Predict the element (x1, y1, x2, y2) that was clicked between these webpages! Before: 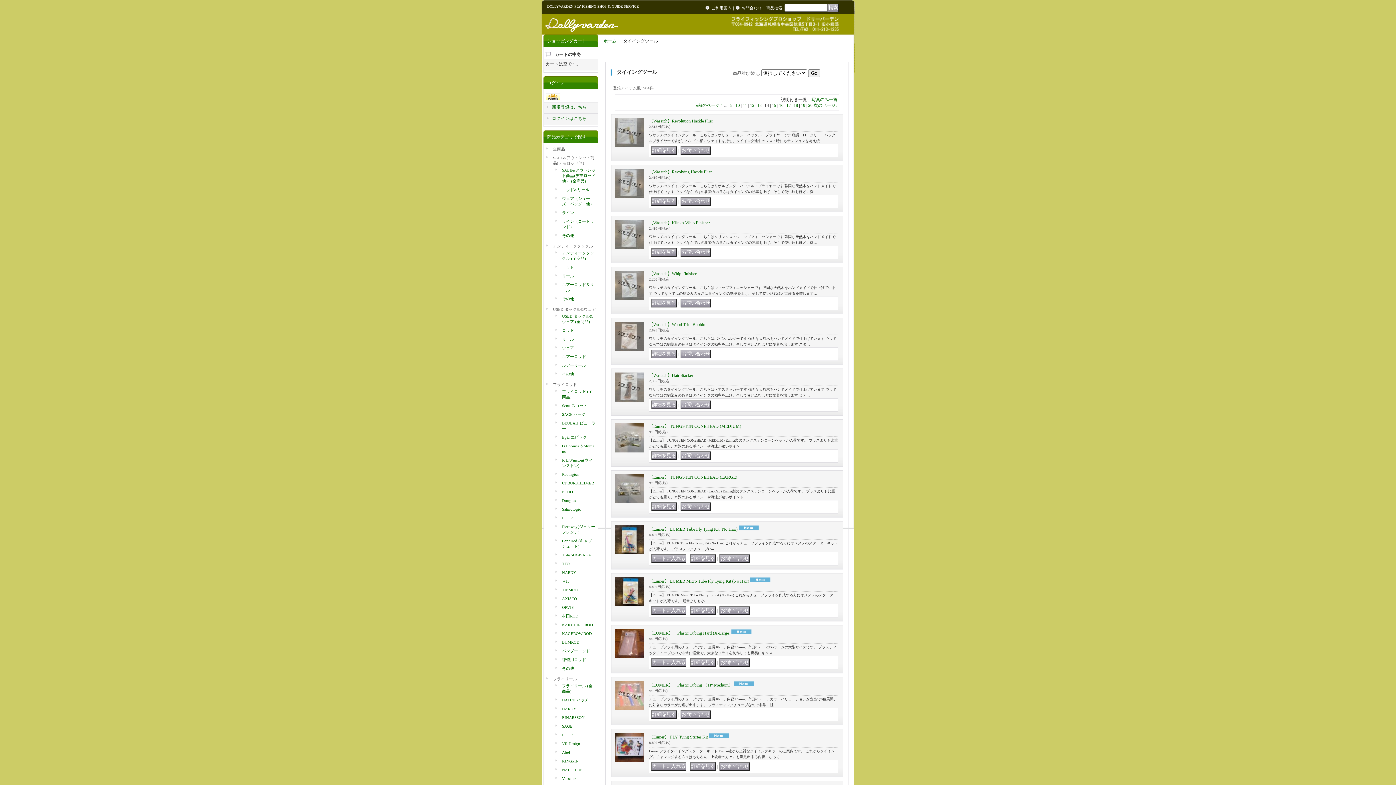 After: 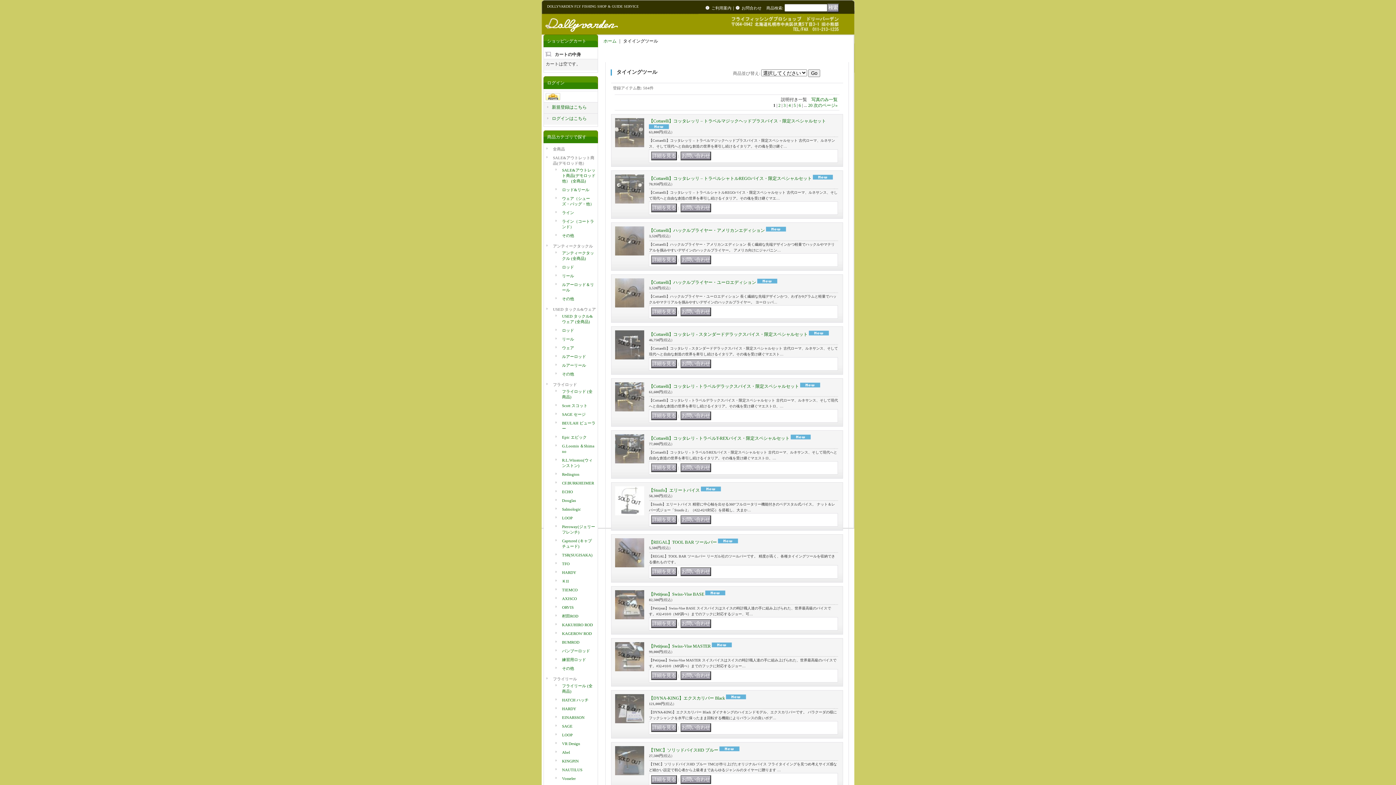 Action: bbox: (721, 102, 723, 108) label: 1